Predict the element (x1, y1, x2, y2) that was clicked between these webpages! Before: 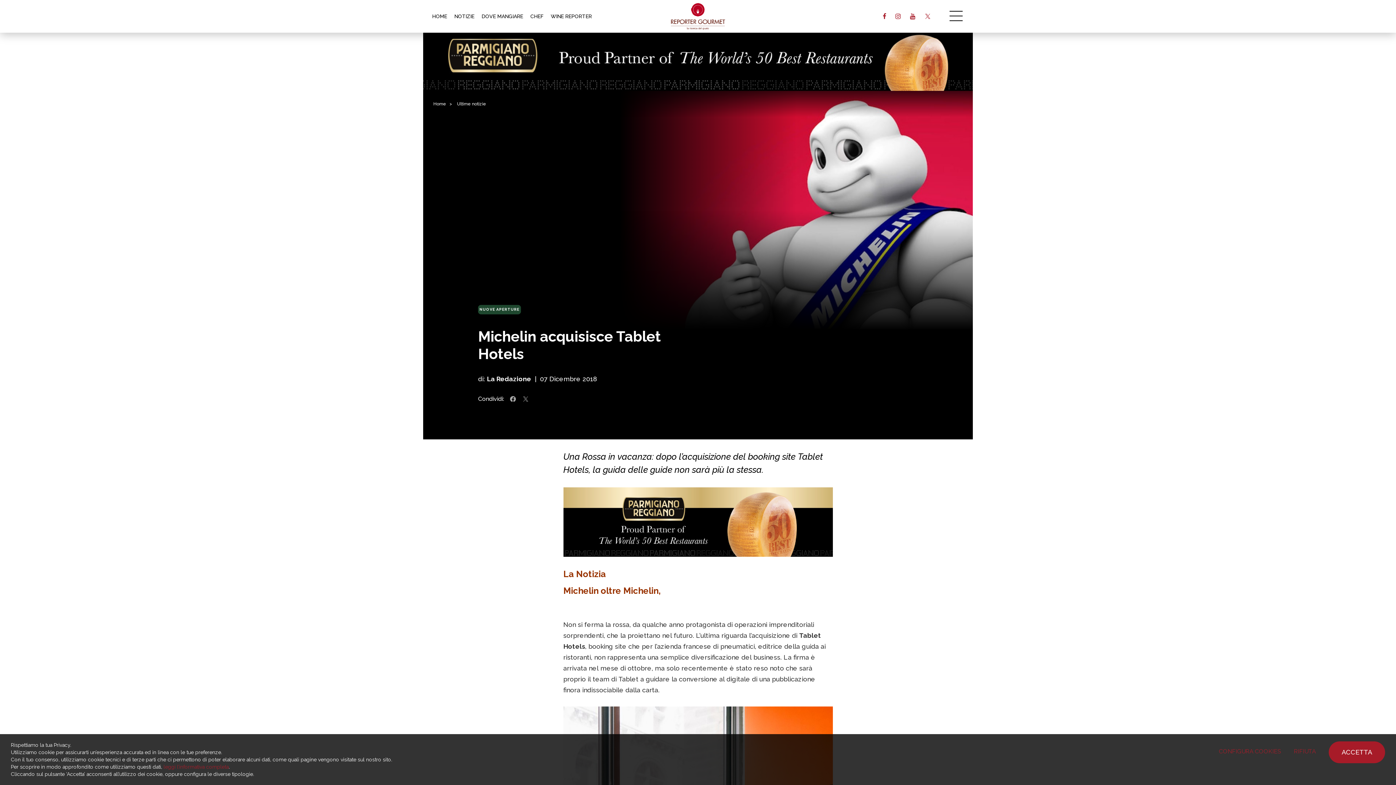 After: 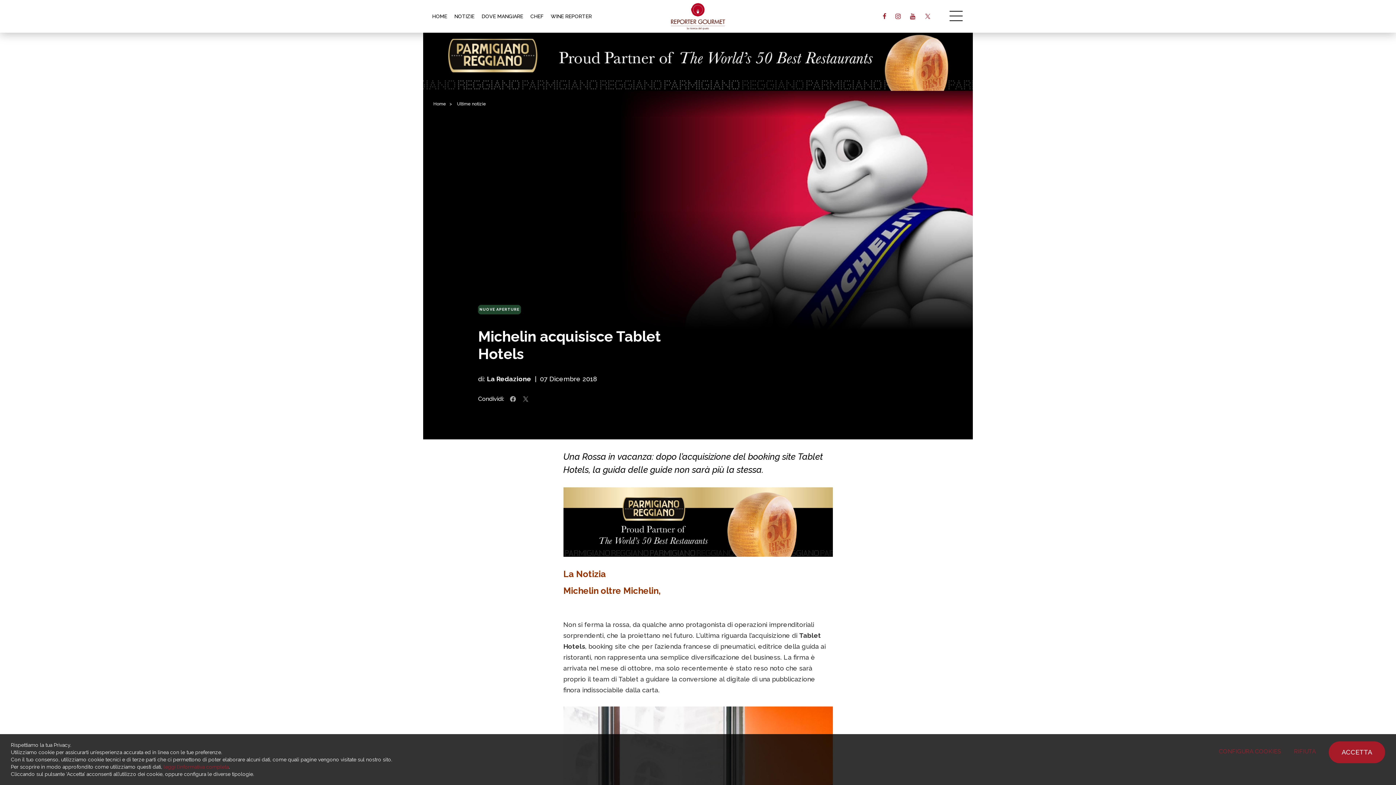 Action: bbox: (892, 12, 904, 20)